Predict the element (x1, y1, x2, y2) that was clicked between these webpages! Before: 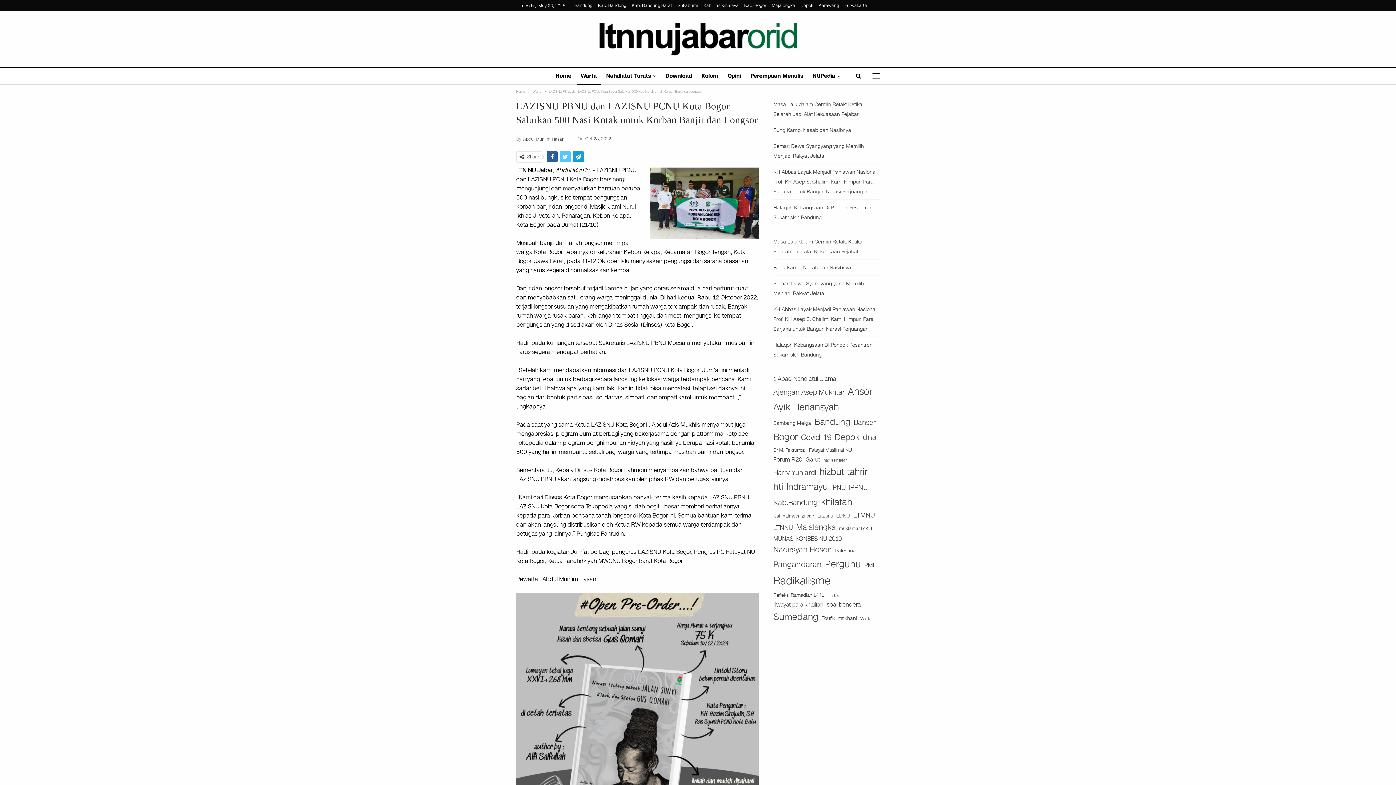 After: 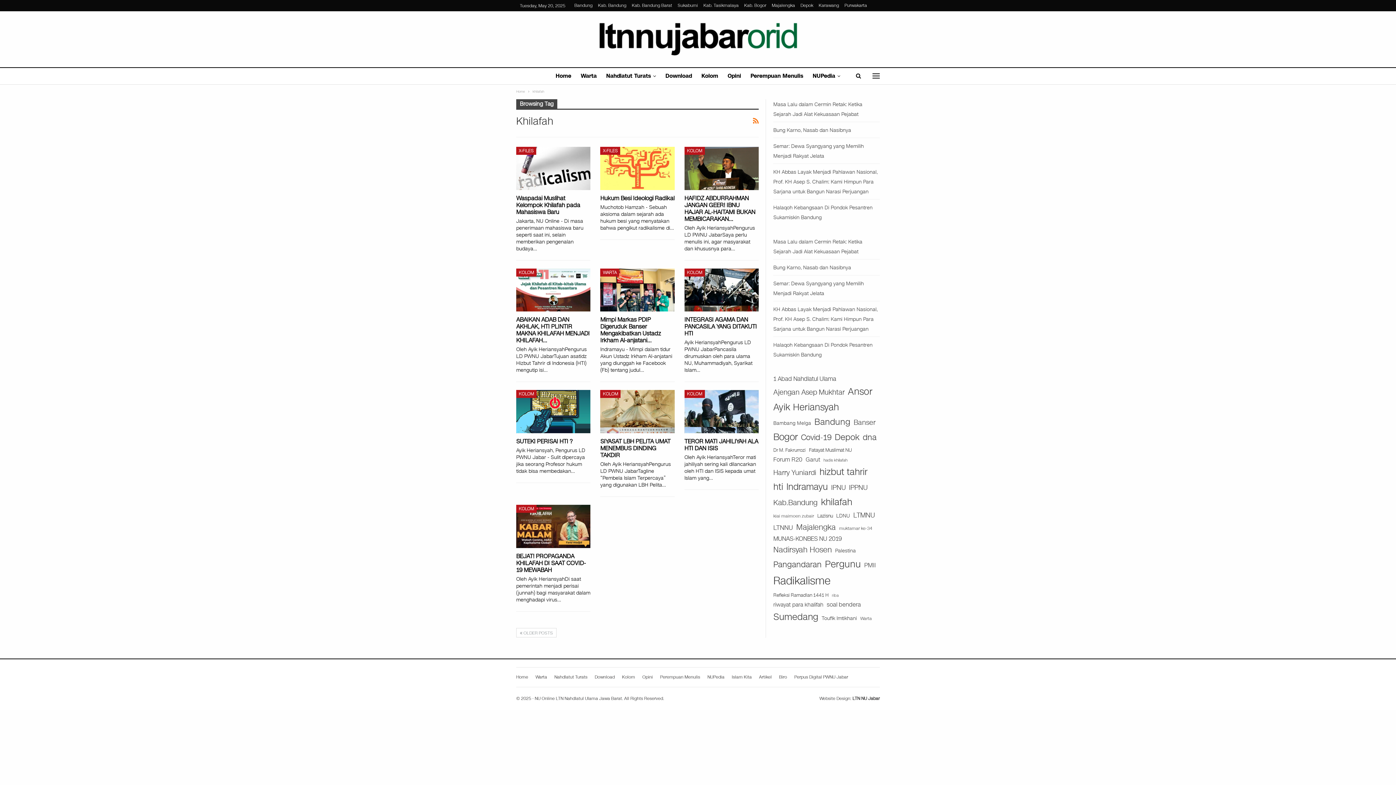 Action: label: khilafah (182 items) bbox: (821, 494, 852, 510)